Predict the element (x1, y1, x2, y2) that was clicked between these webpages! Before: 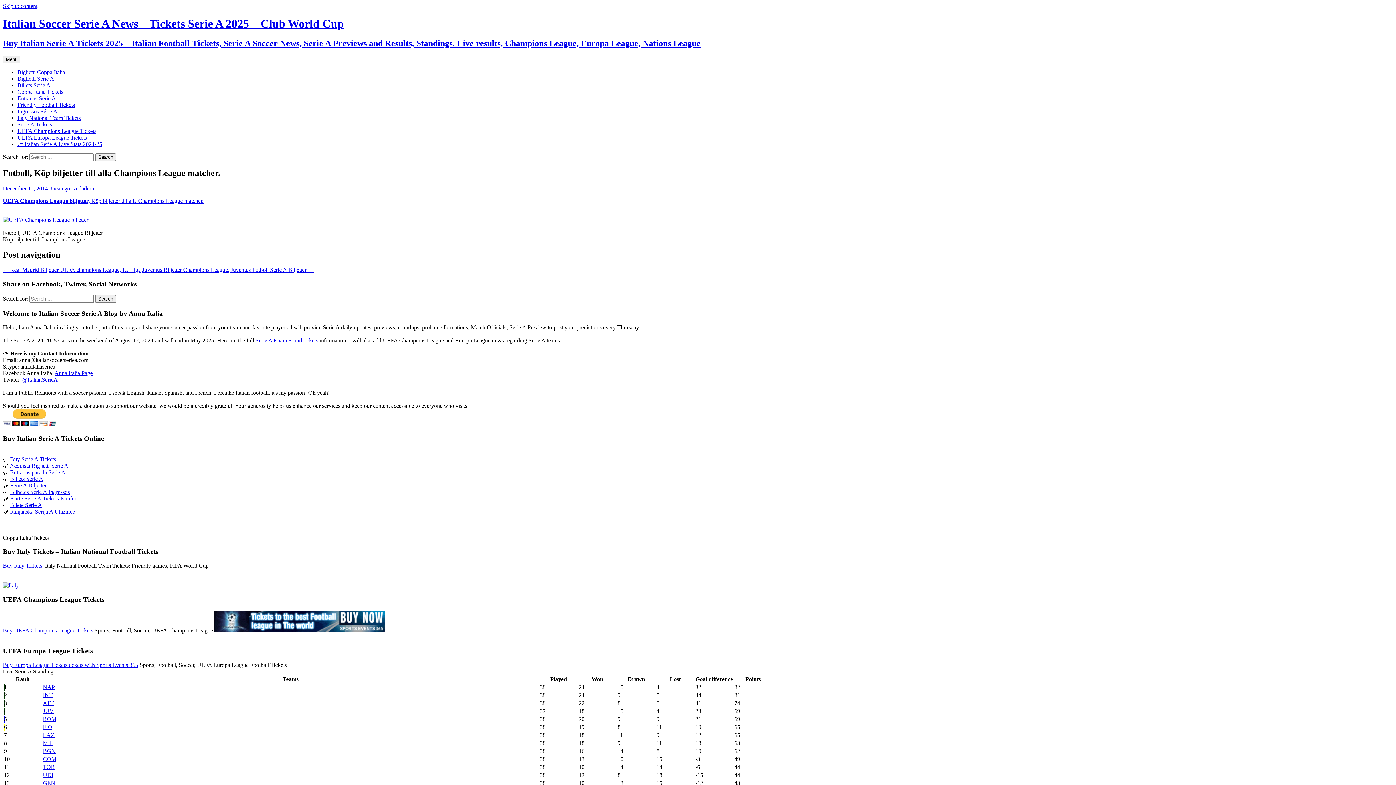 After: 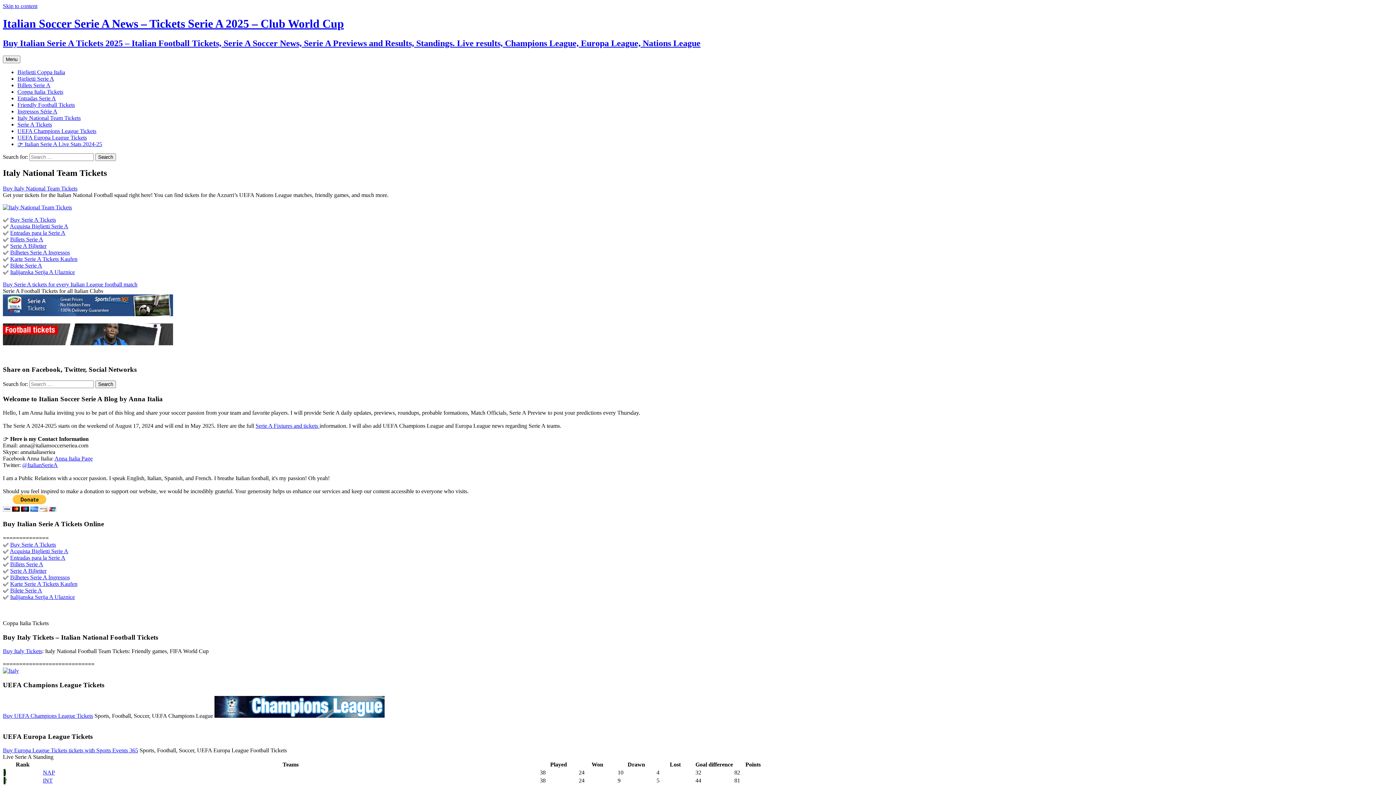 Action: bbox: (17, 114, 80, 121) label: Italy National Team Tickets